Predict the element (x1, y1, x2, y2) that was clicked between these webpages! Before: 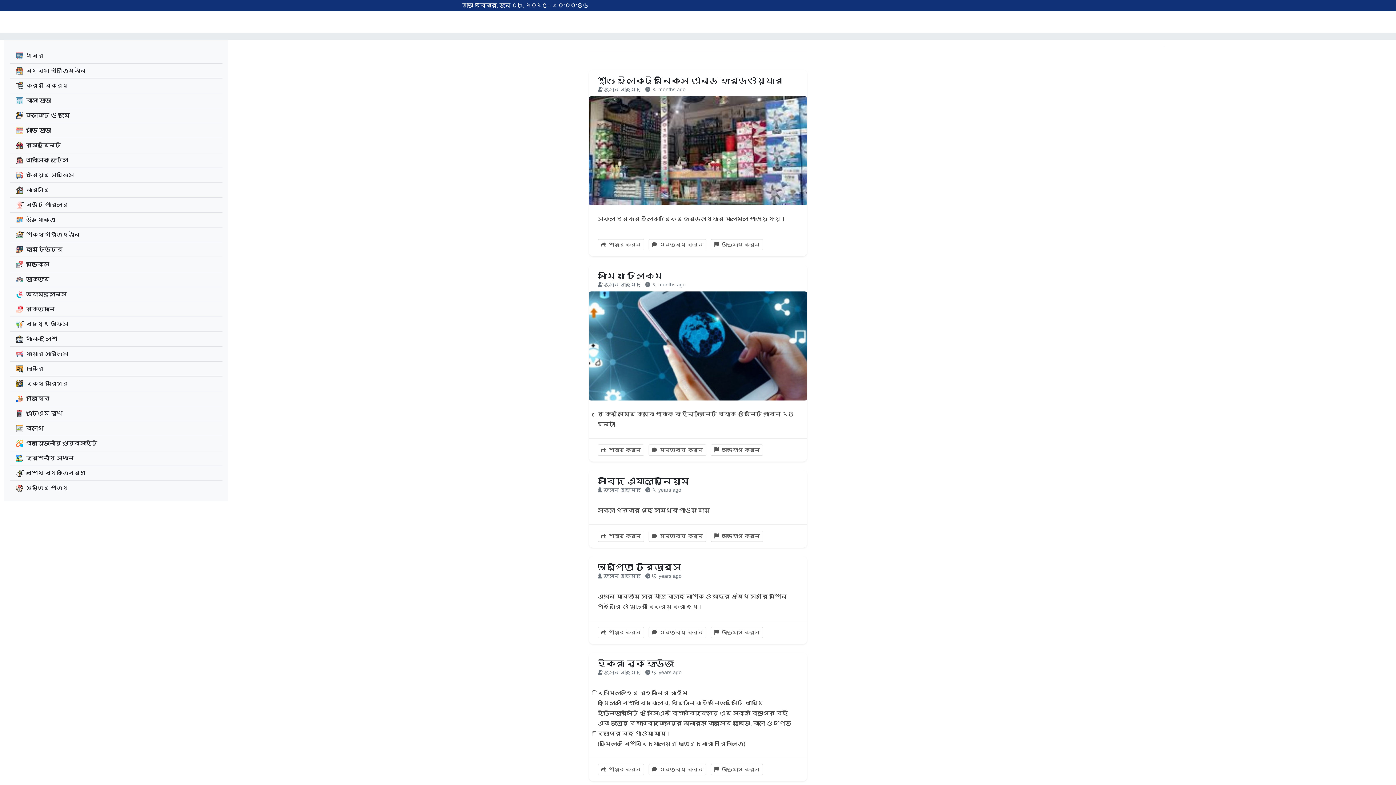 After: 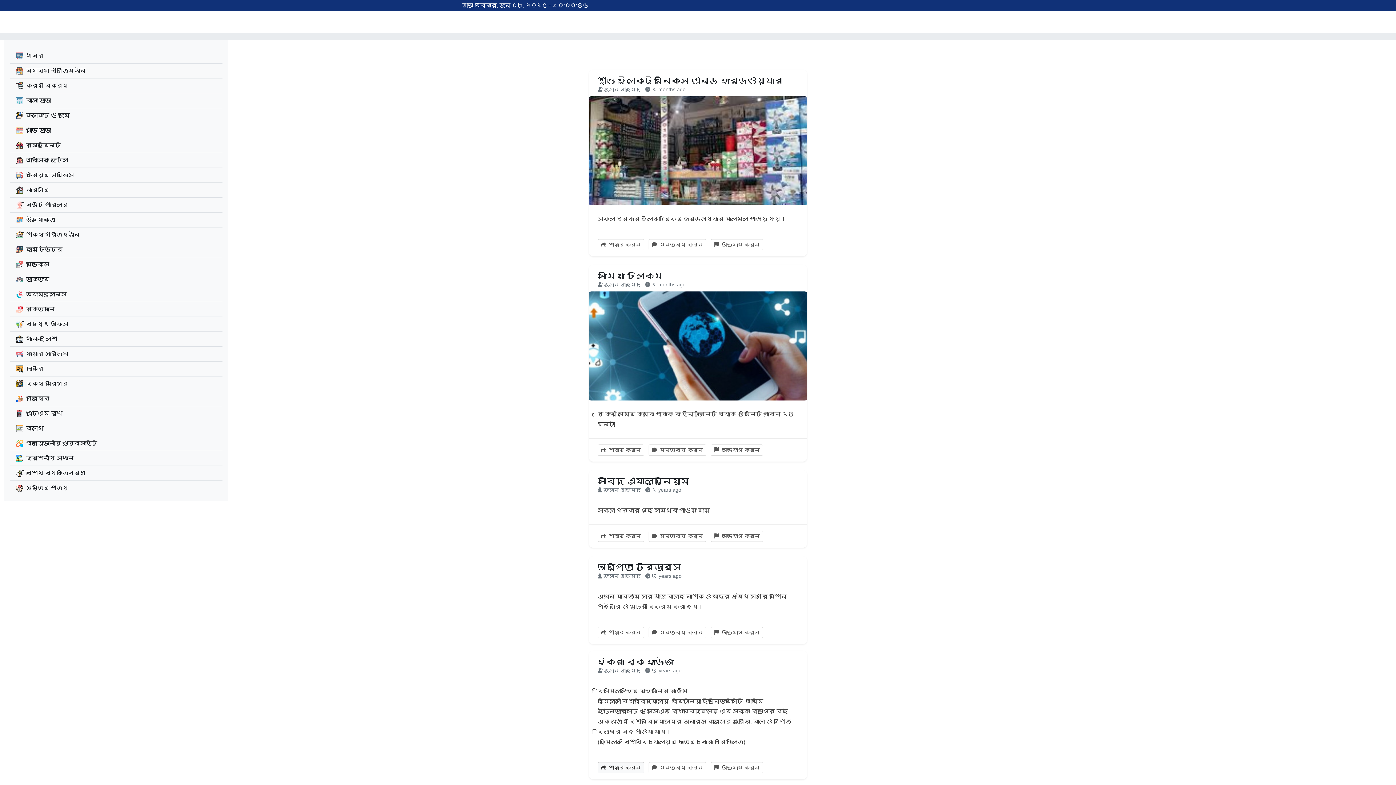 Action: label:  শেয়ার করুন bbox: (597, 764, 644, 775)